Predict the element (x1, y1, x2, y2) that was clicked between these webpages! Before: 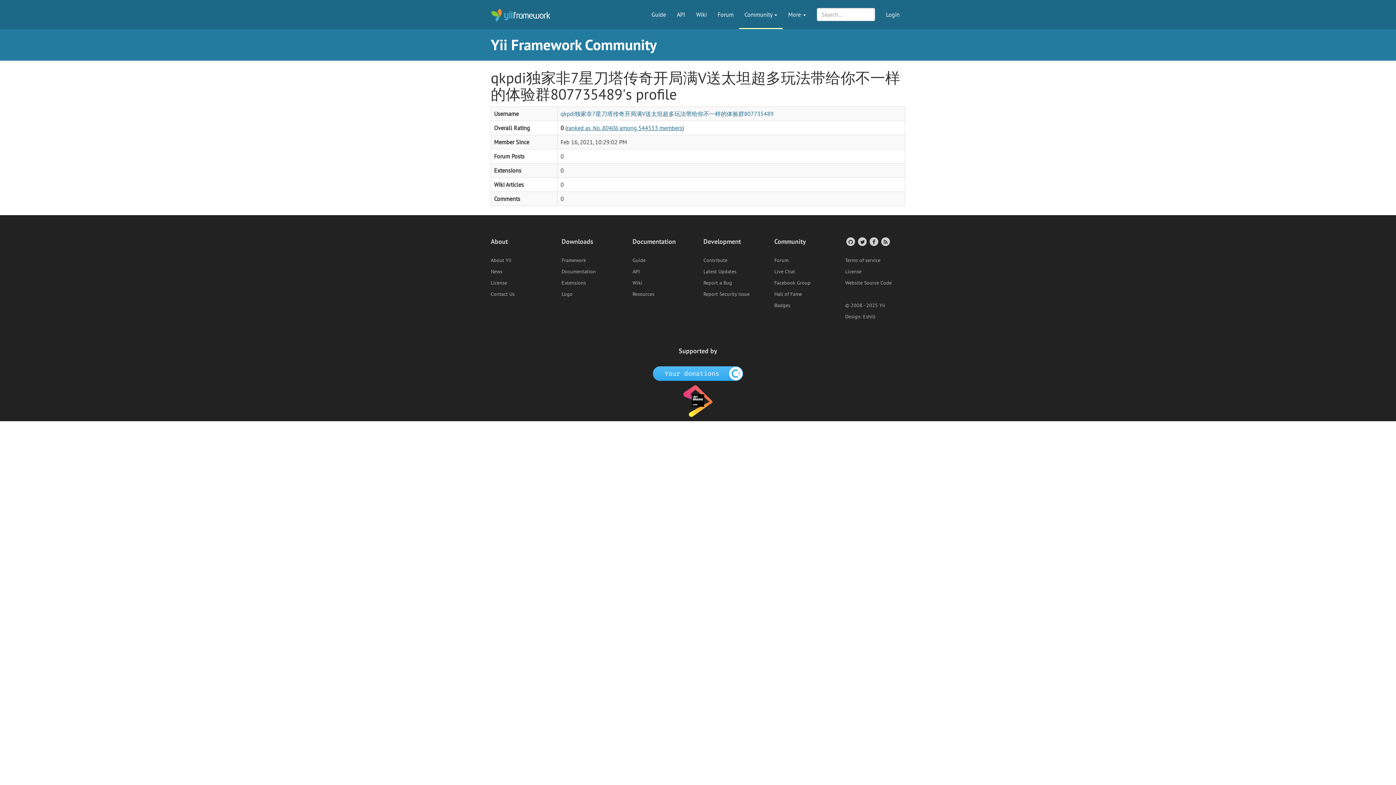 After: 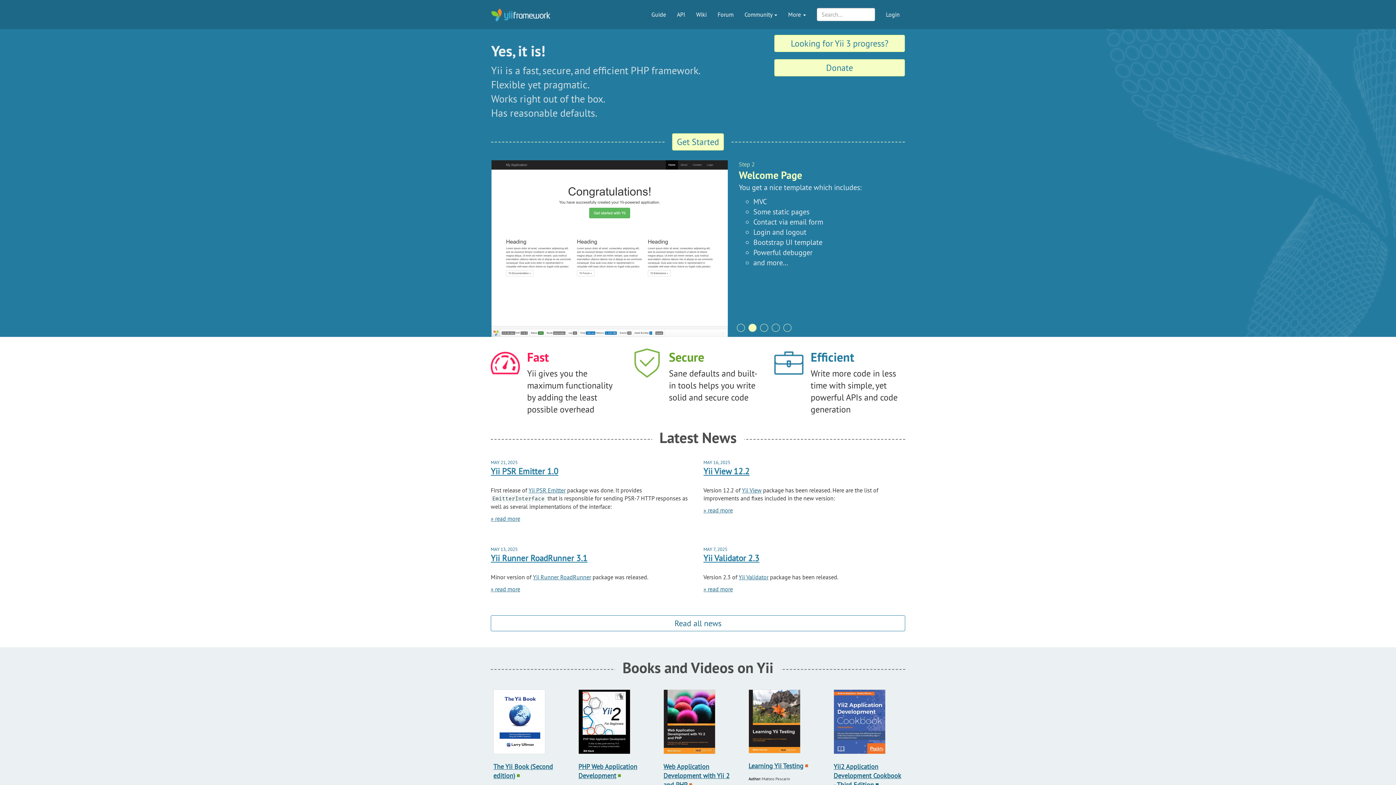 Action: bbox: (485, -1, 556, 27)